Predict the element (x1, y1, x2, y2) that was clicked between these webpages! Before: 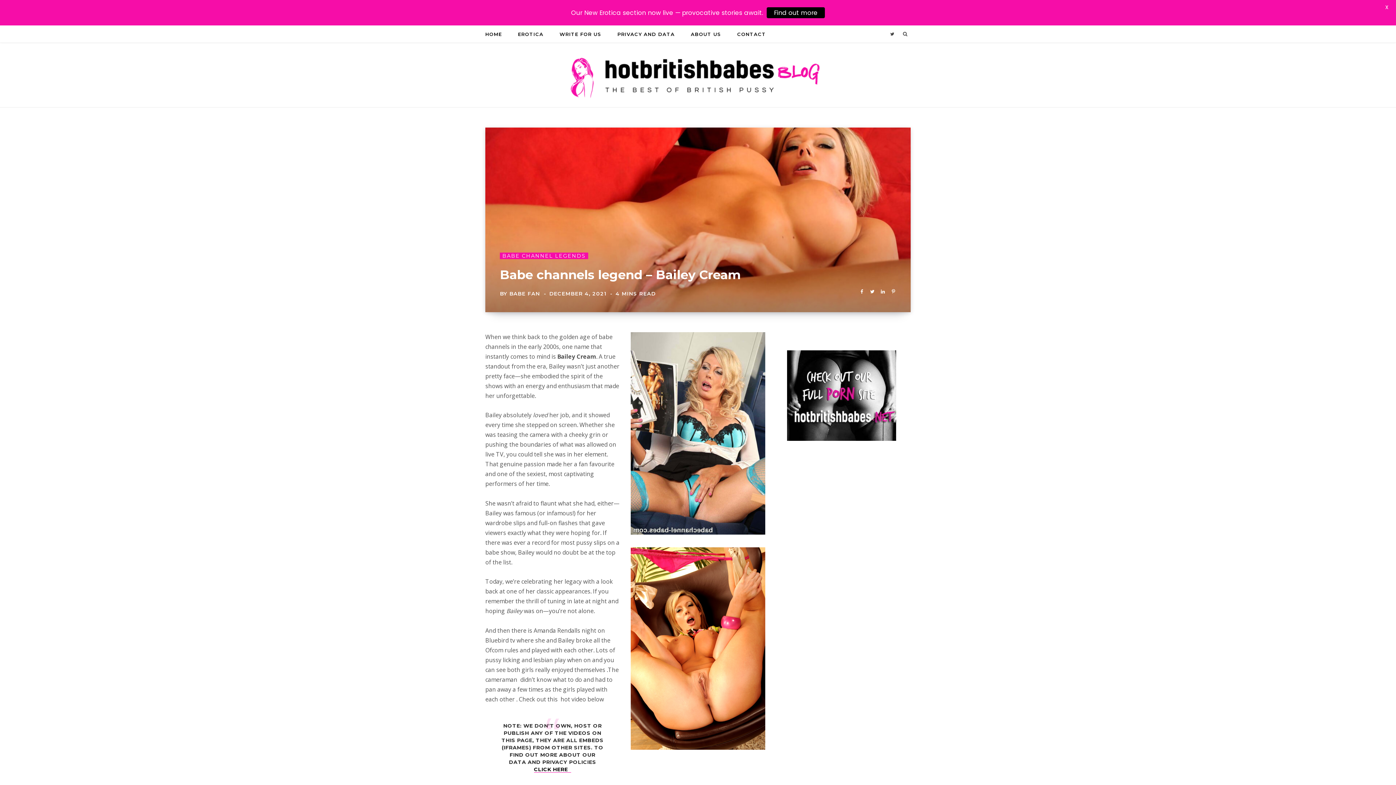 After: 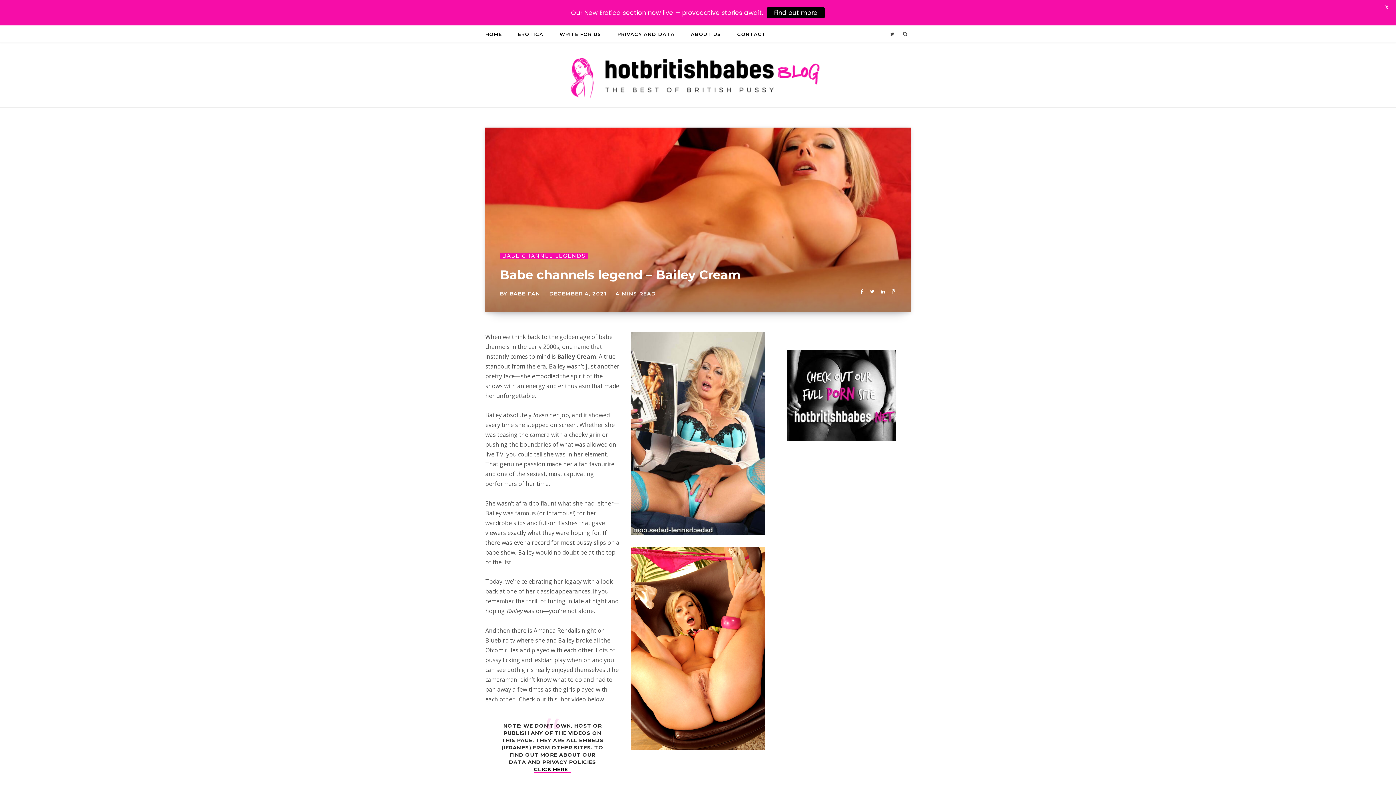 Action: bbox: (441, 351, 457, 366)